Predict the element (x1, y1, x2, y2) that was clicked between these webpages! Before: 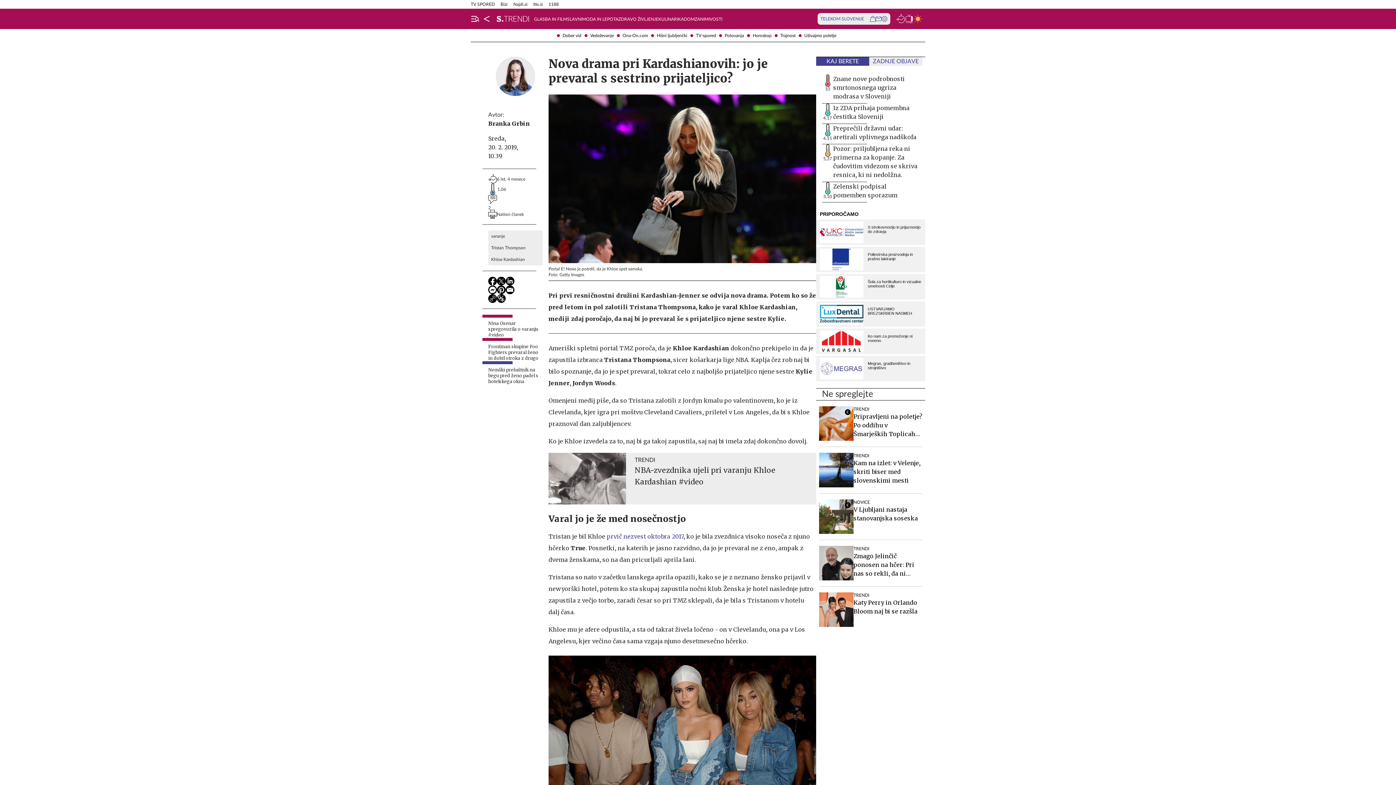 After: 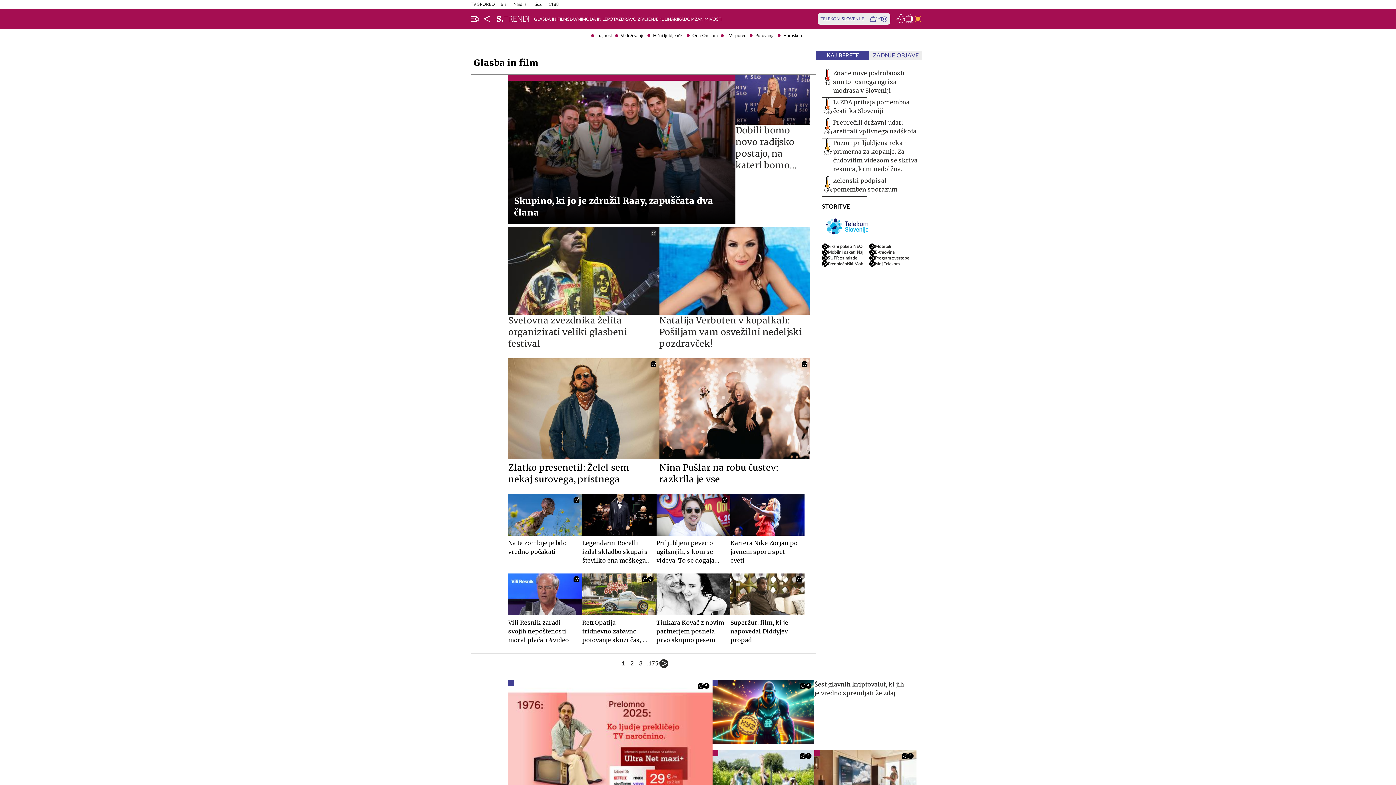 Action: bbox: (534, 17, 567, 21) label: GLASBA IN FILM